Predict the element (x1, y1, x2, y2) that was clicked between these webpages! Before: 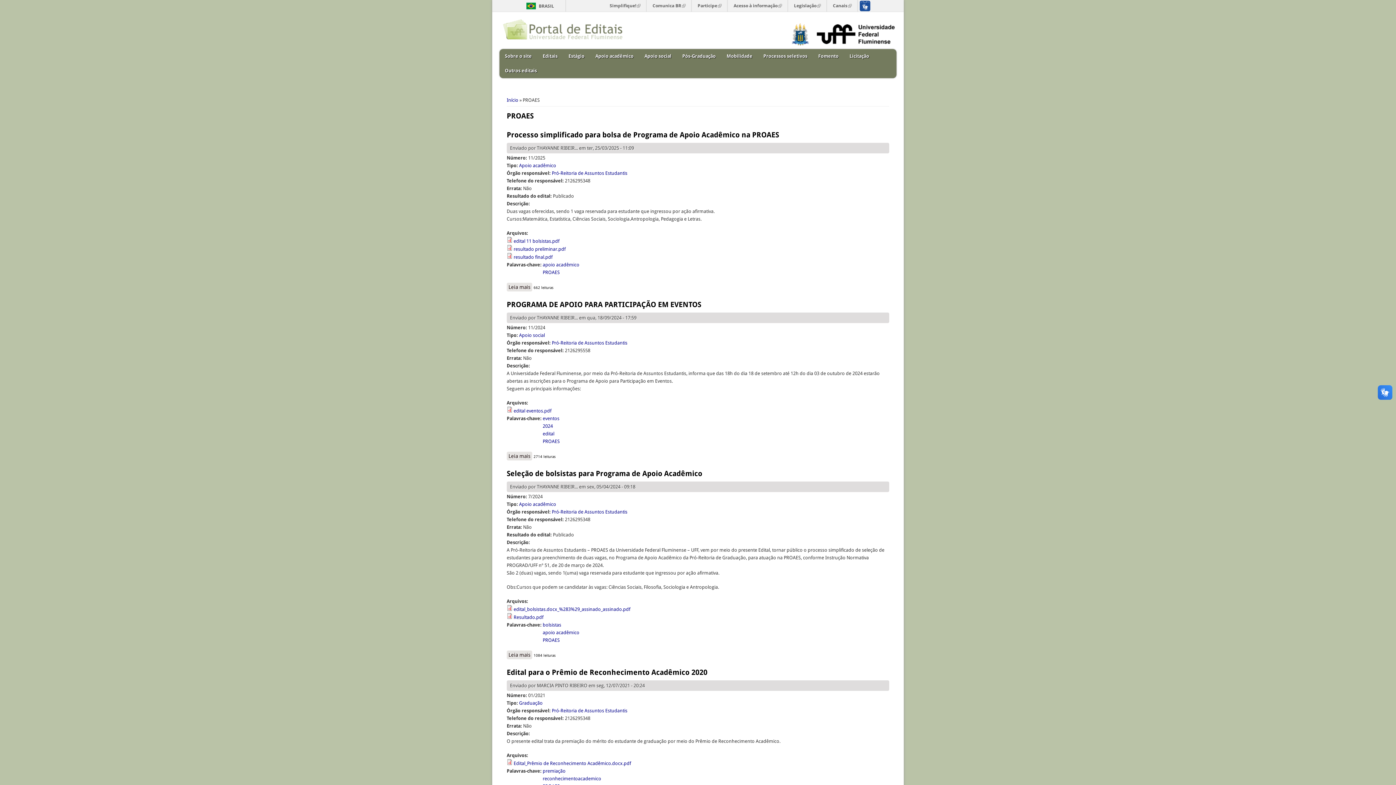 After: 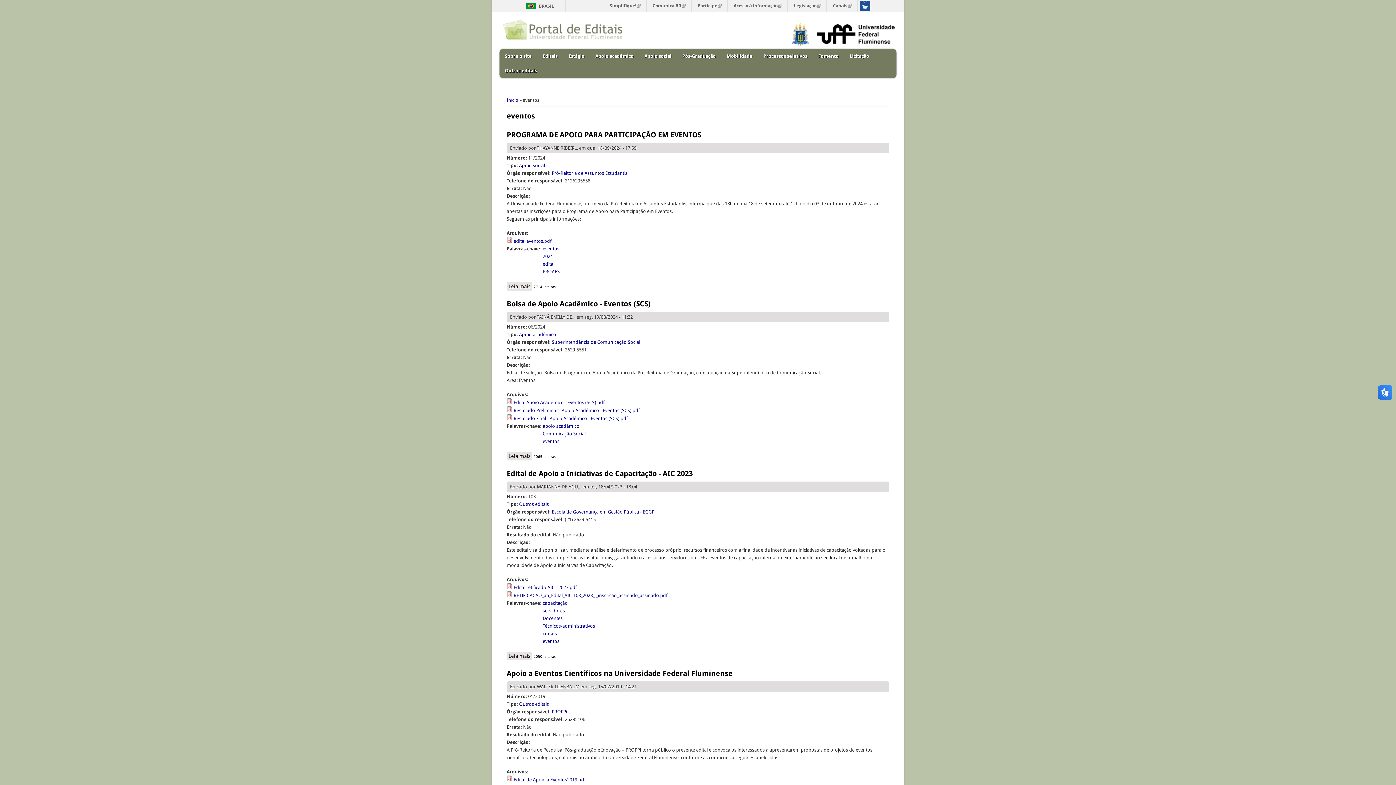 Action: bbox: (542, 416, 559, 421) label: eventos